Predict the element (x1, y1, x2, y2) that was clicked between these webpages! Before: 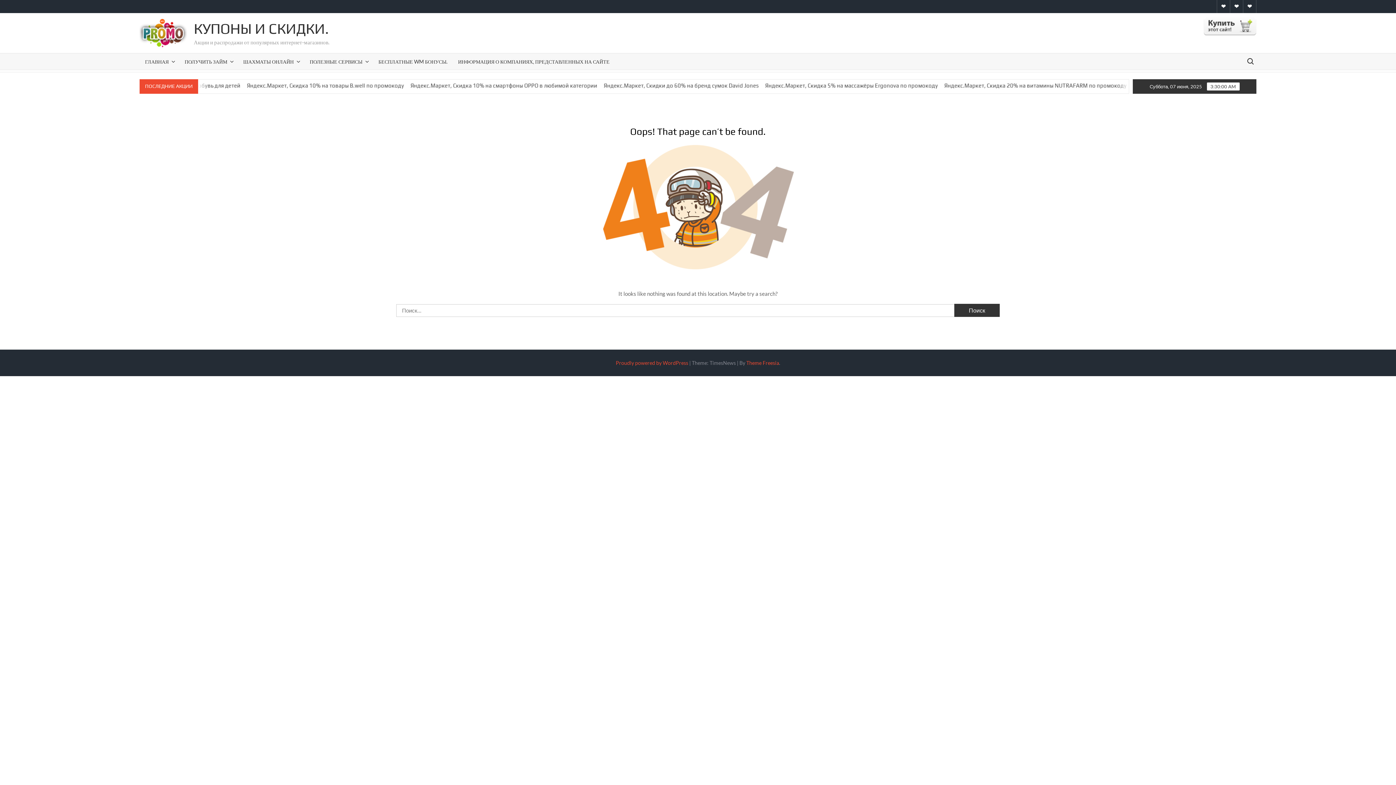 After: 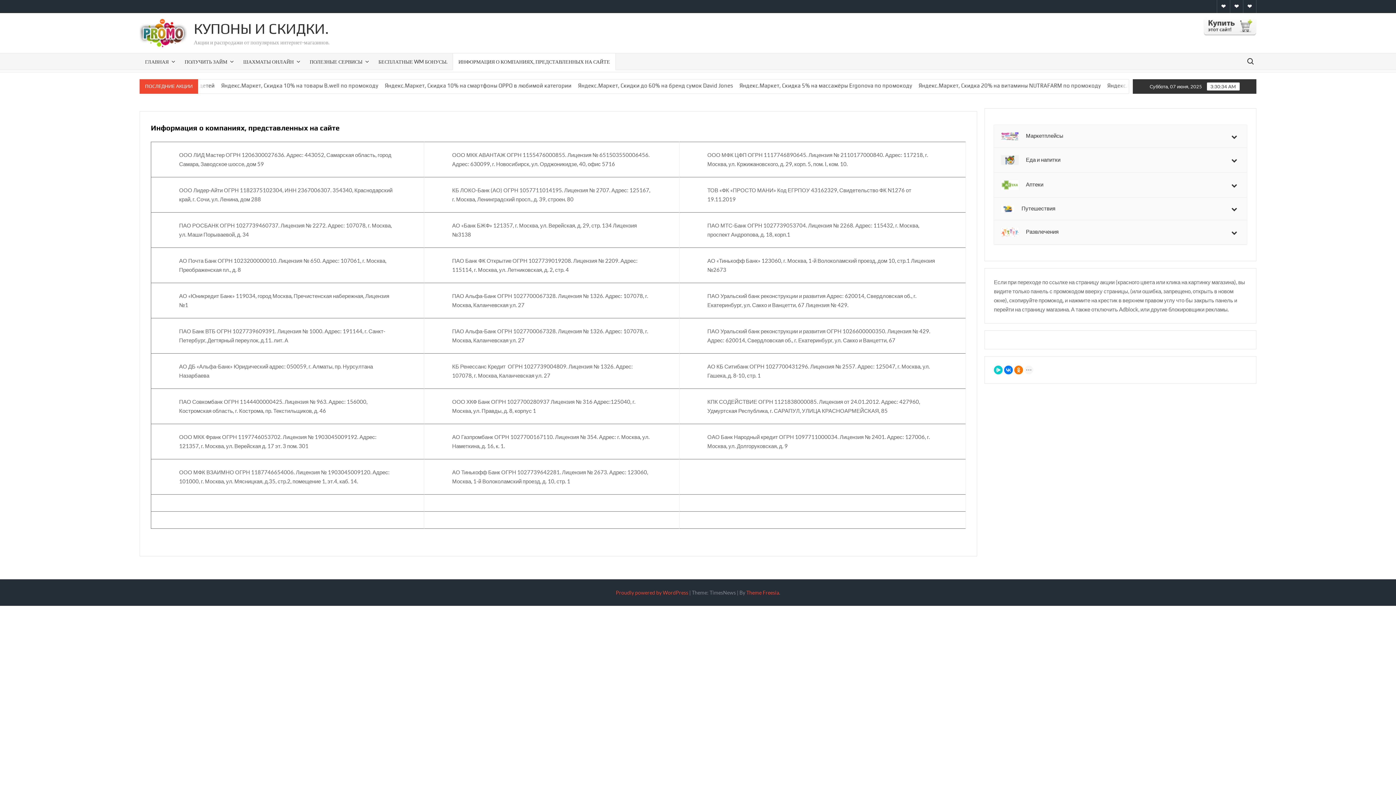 Action: bbox: (452, 53, 615, 69) label: ИНФОРМАЦИЯ О КОМПАНИЯХ, ПРЕДСТАВЛЕННЫХ НА САЙТЕ